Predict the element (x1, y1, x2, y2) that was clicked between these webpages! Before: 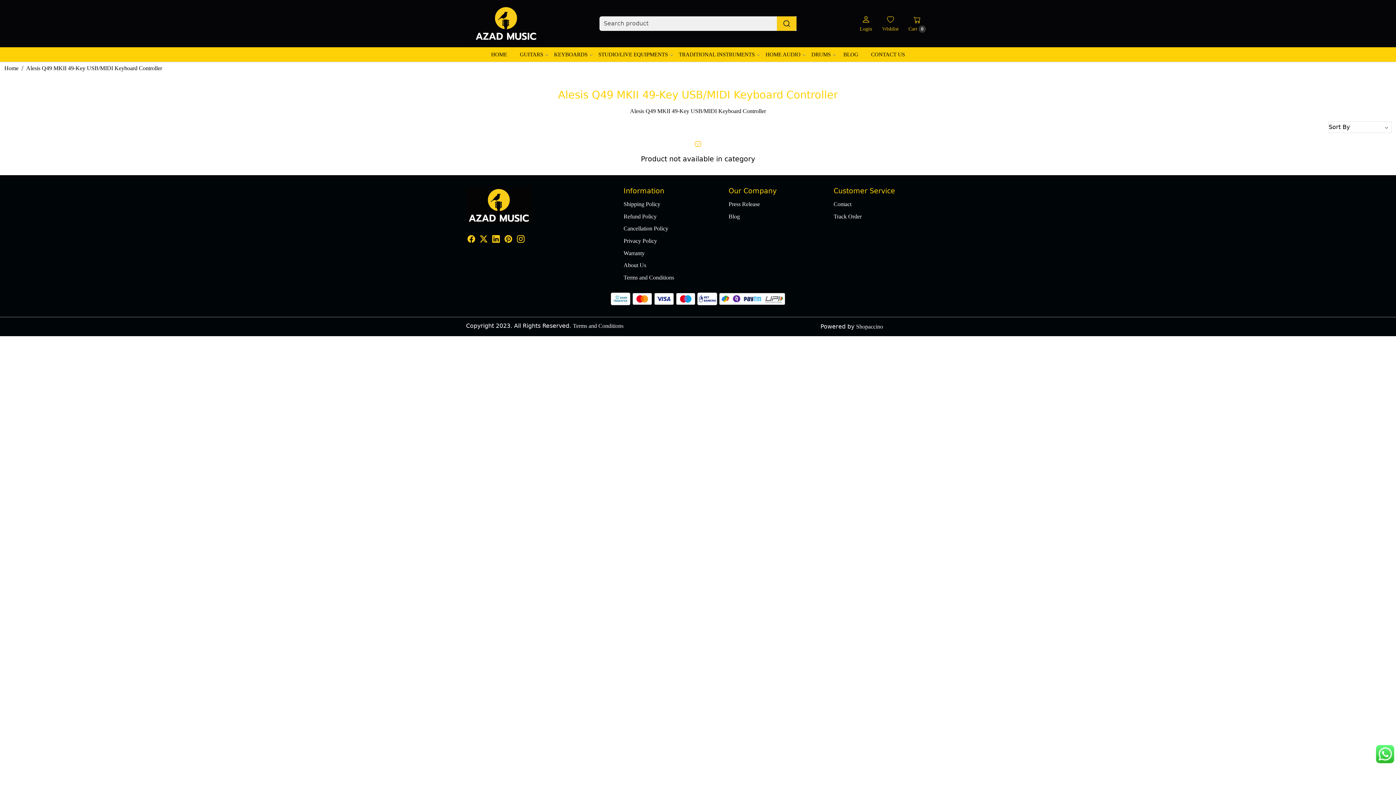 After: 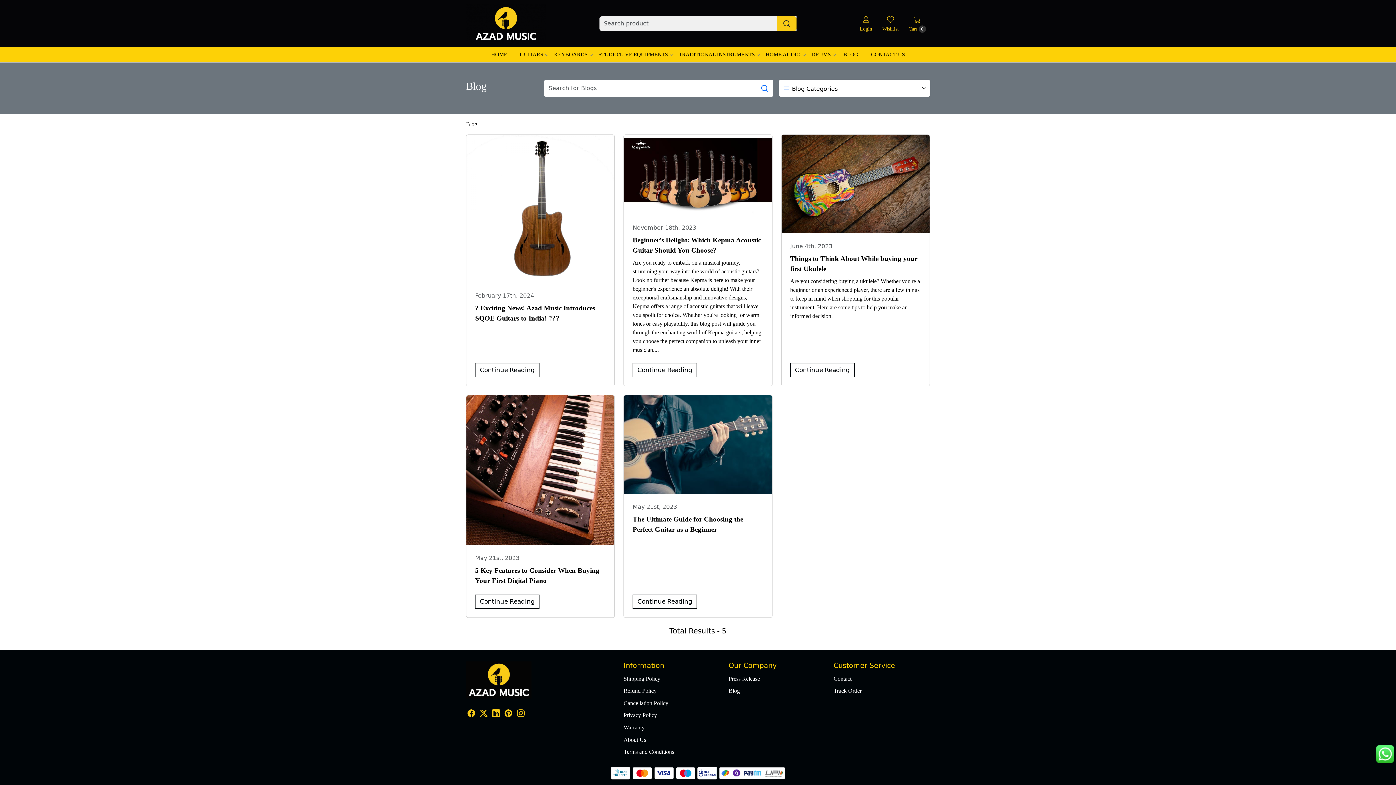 Action: bbox: (838, 47, 864, 61) label: BLOG